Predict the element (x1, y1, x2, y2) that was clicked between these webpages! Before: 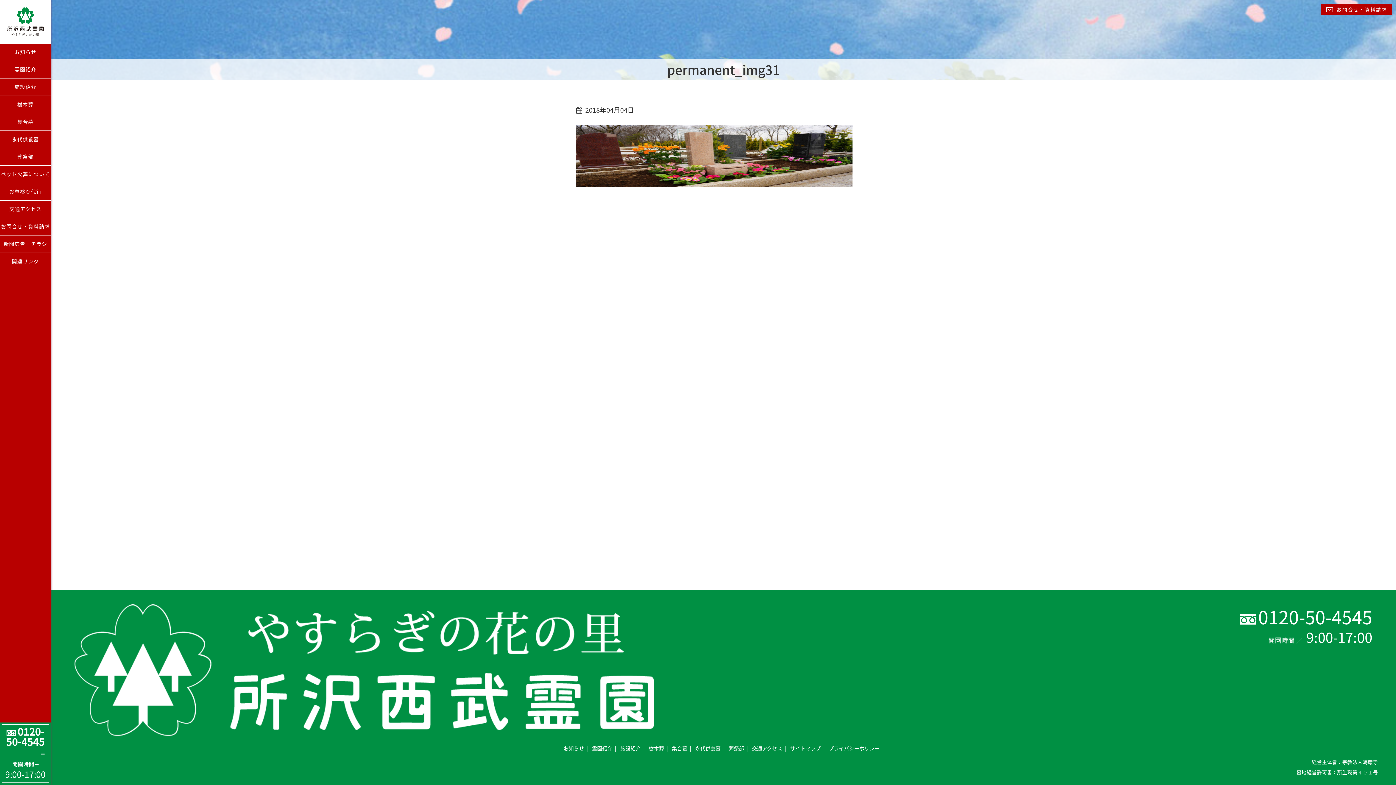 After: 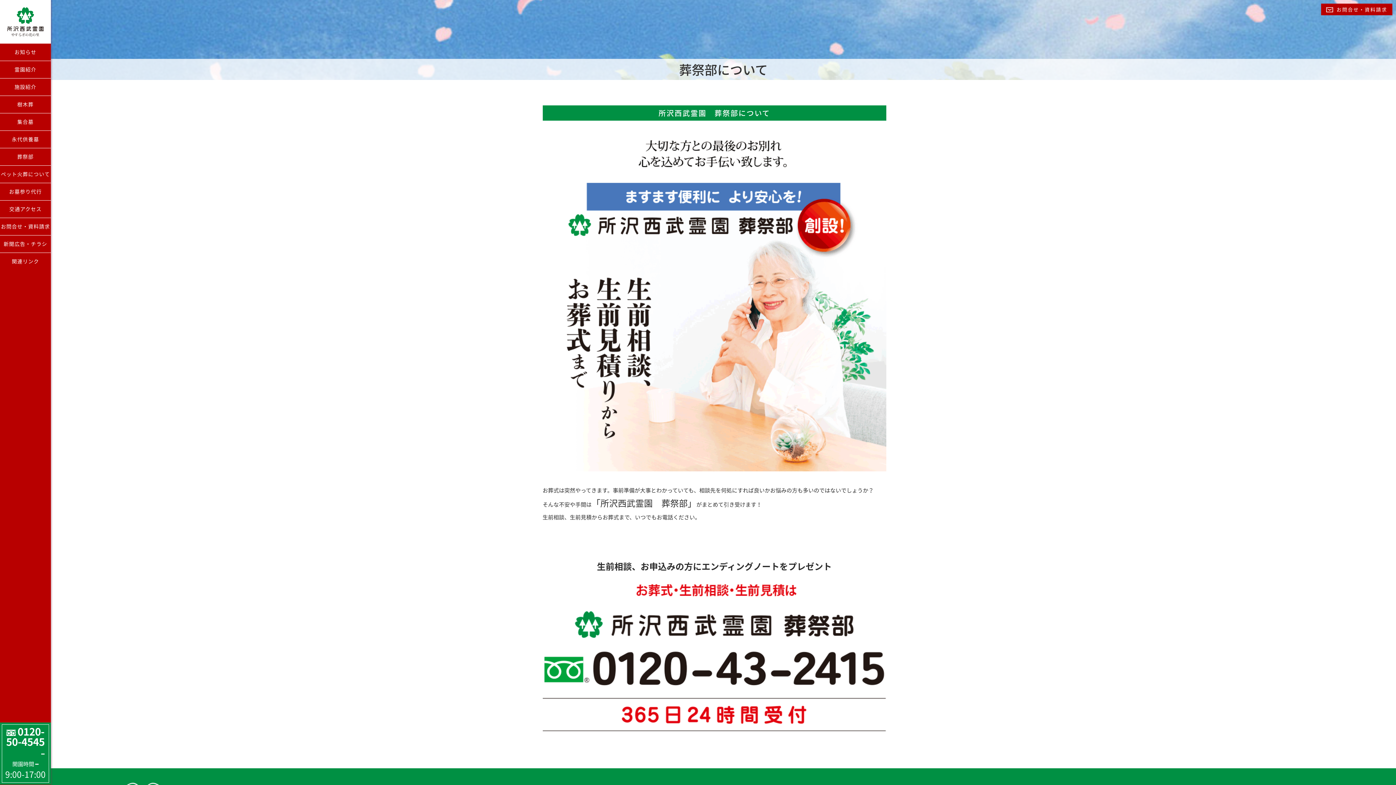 Action: bbox: (728, 744, 744, 752) label: 葬祭部